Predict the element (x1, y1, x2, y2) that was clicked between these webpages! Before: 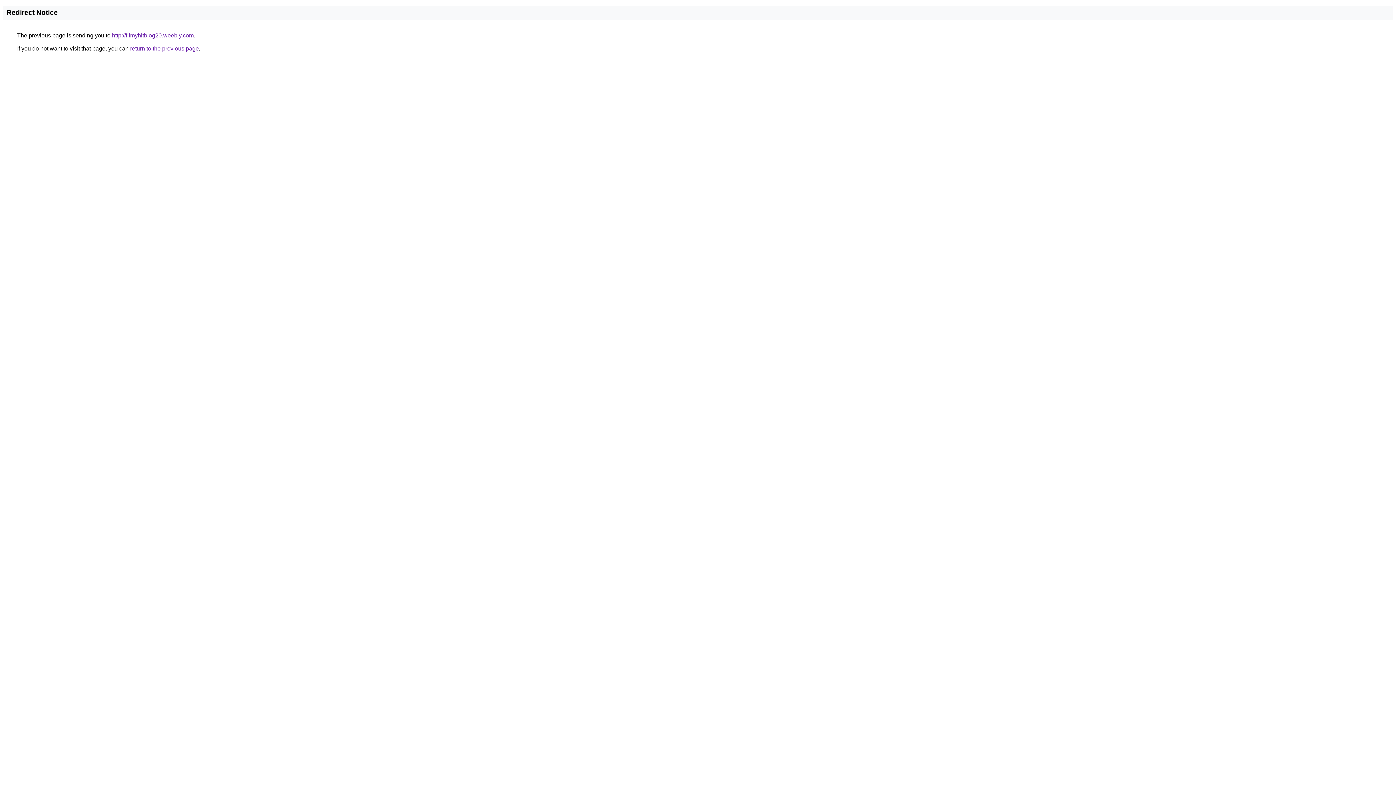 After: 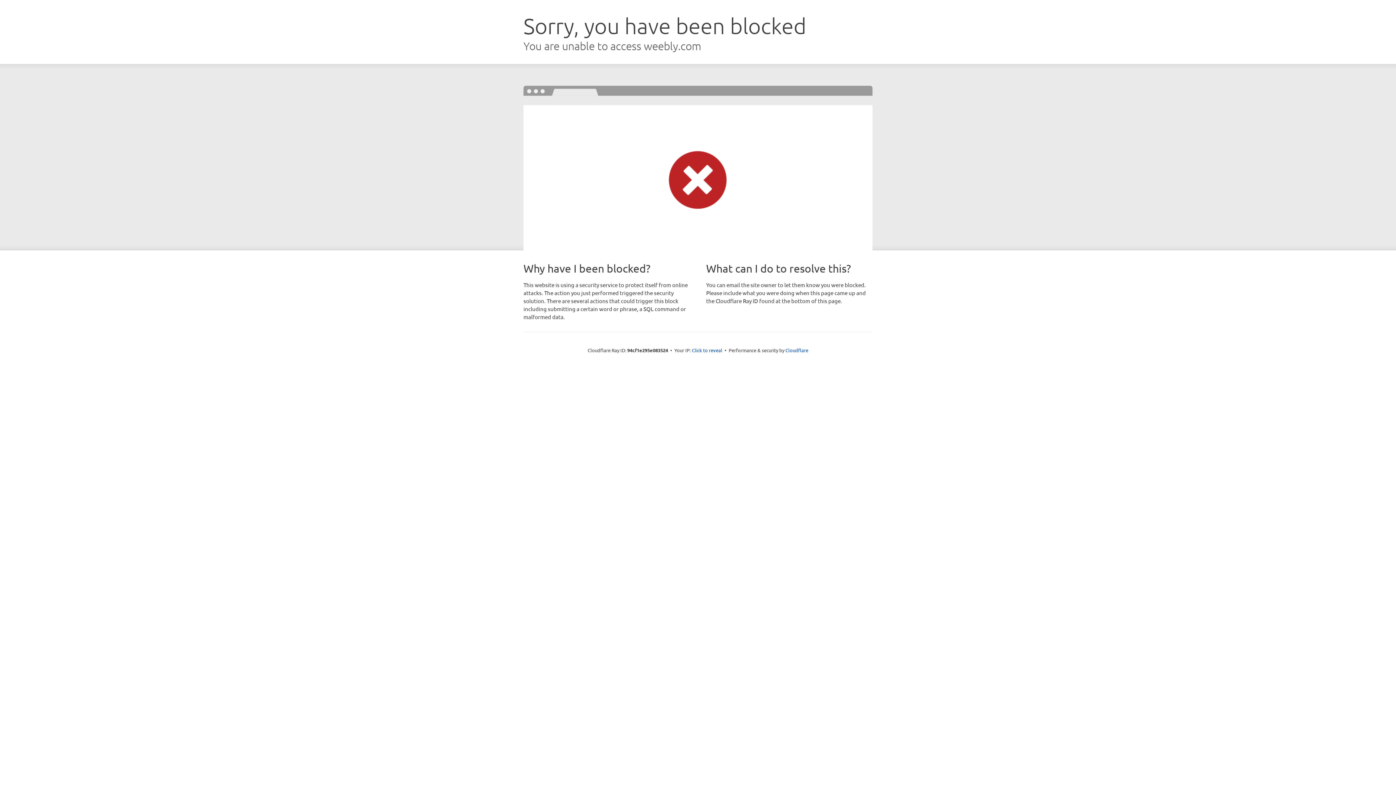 Action: bbox: (112, 32, 193, 38) label: http://filmyhitblog20.weebly.com